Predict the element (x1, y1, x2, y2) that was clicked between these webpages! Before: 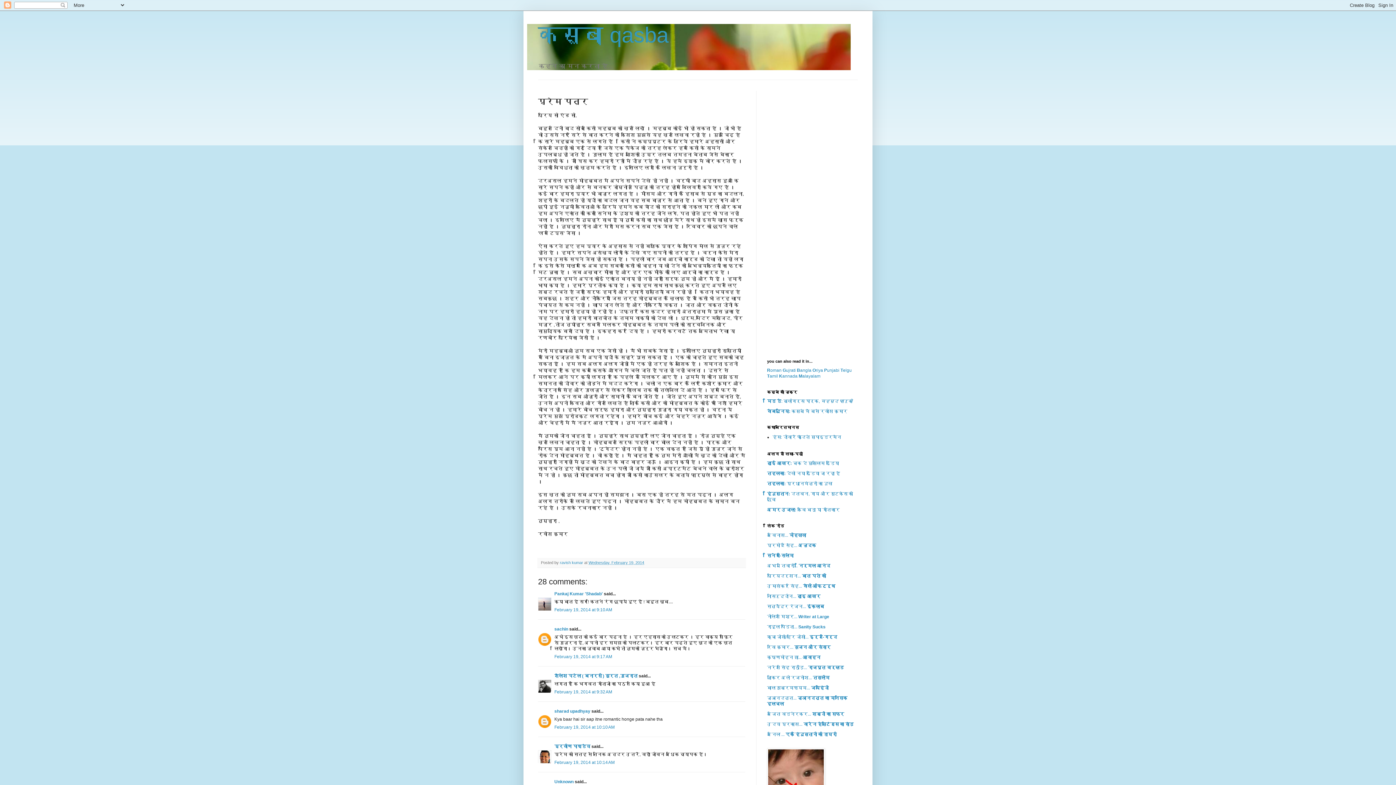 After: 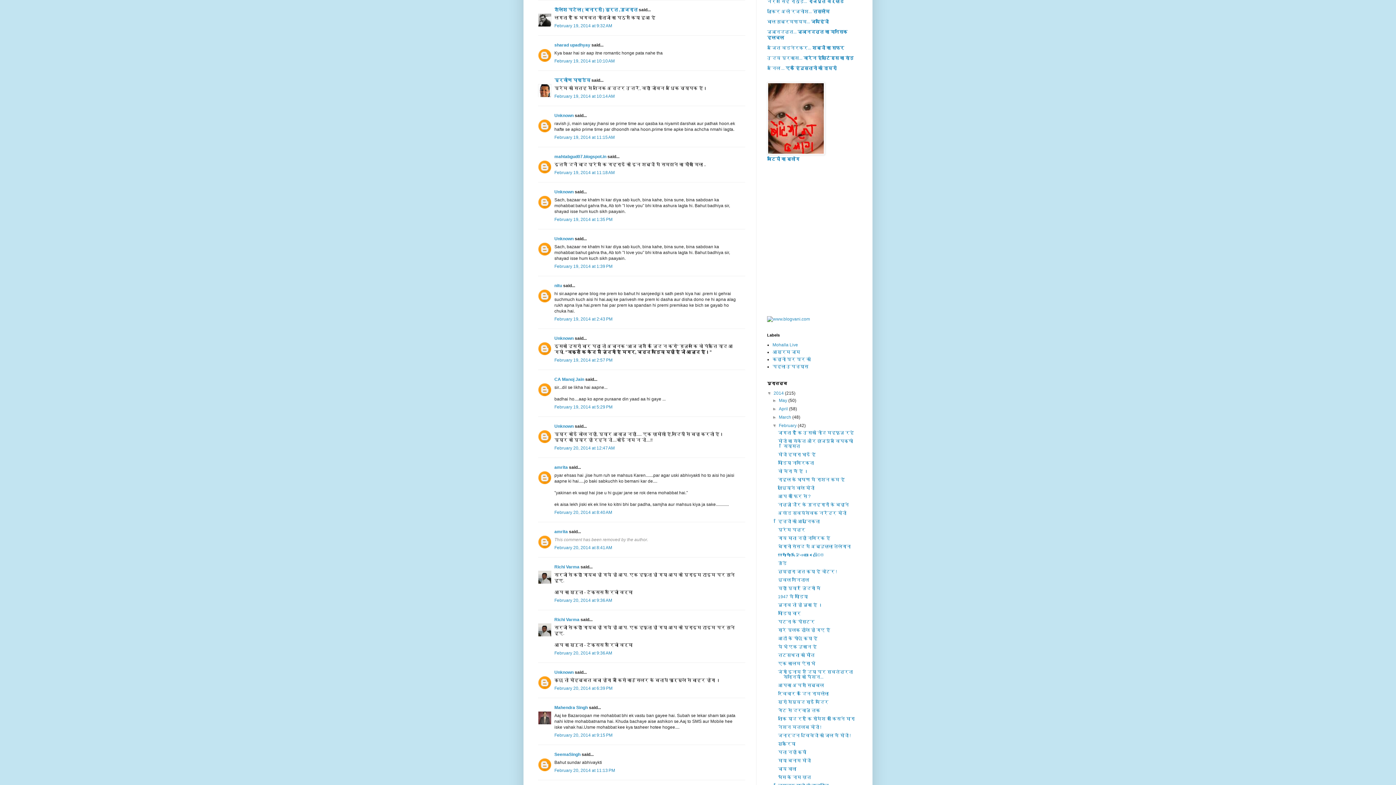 Action: bbox: (554, 689, 612, 694) label: February 19, 2014 at 9:32 AM